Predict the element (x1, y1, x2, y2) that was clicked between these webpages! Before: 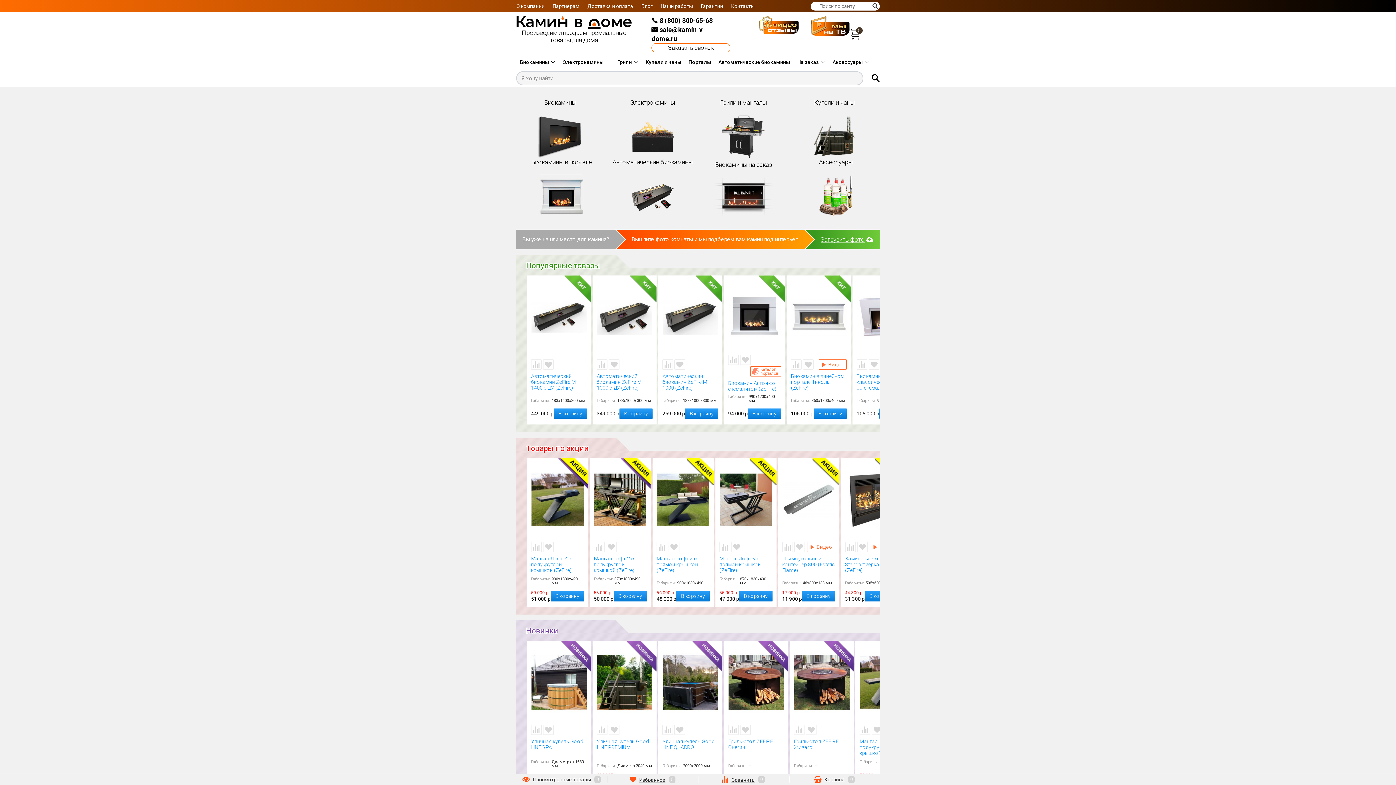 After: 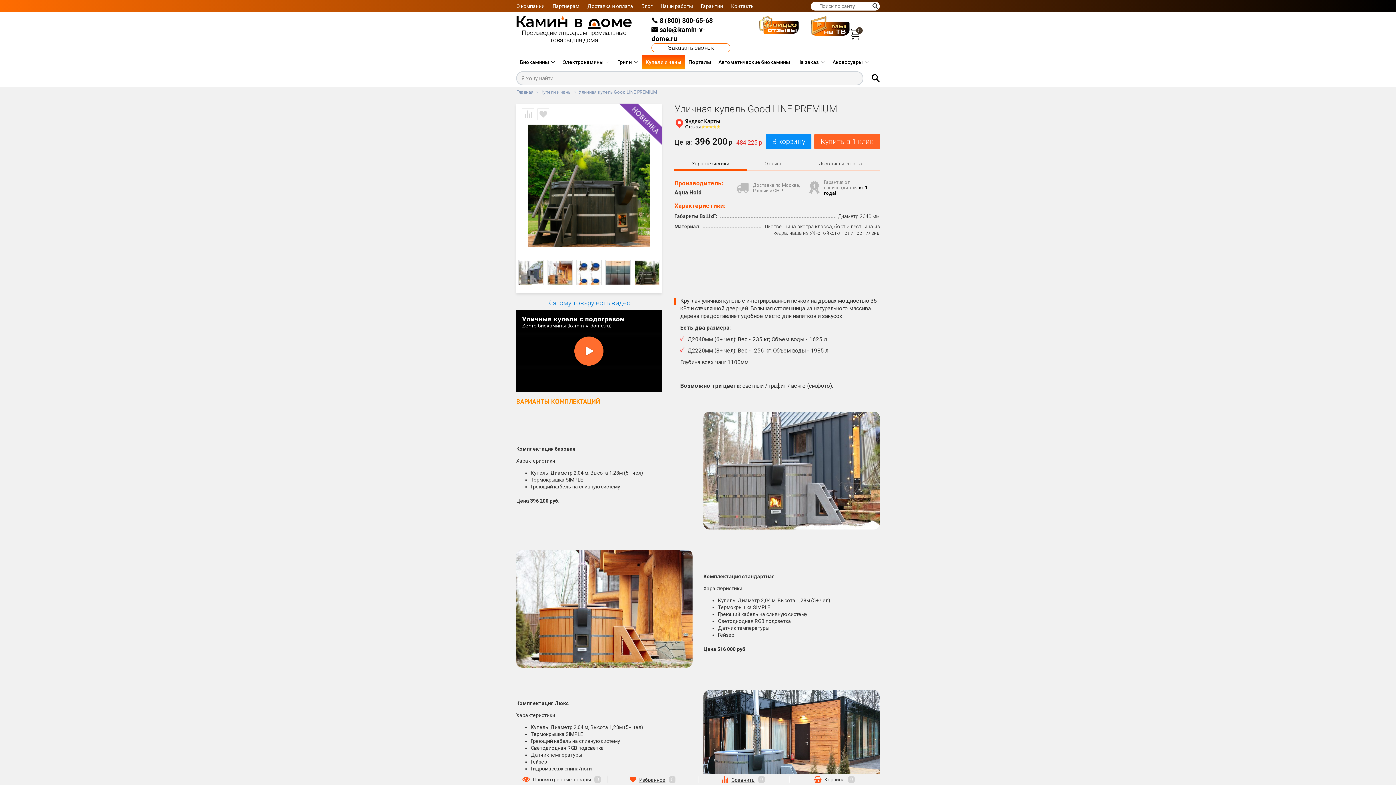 Action: bbox: (592, 641, 656, 722)